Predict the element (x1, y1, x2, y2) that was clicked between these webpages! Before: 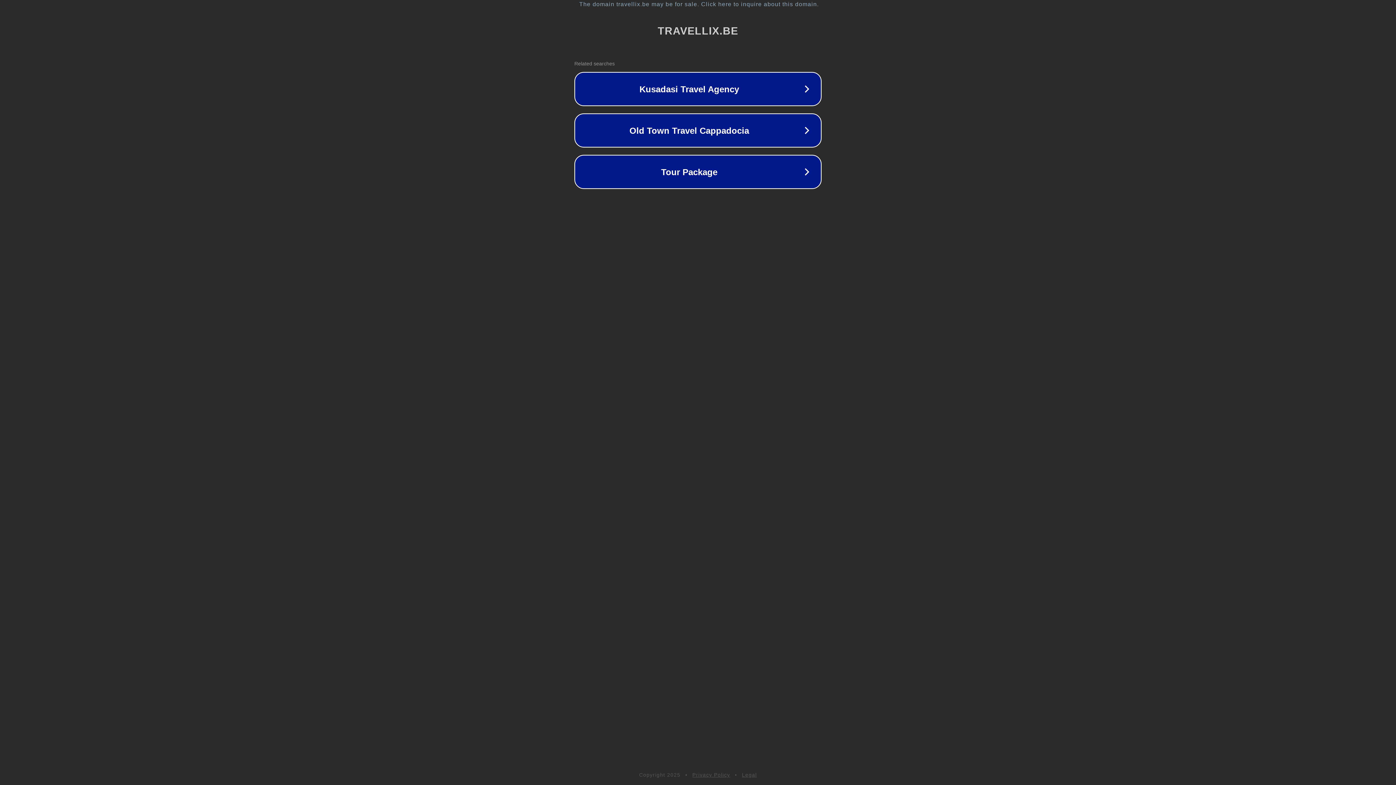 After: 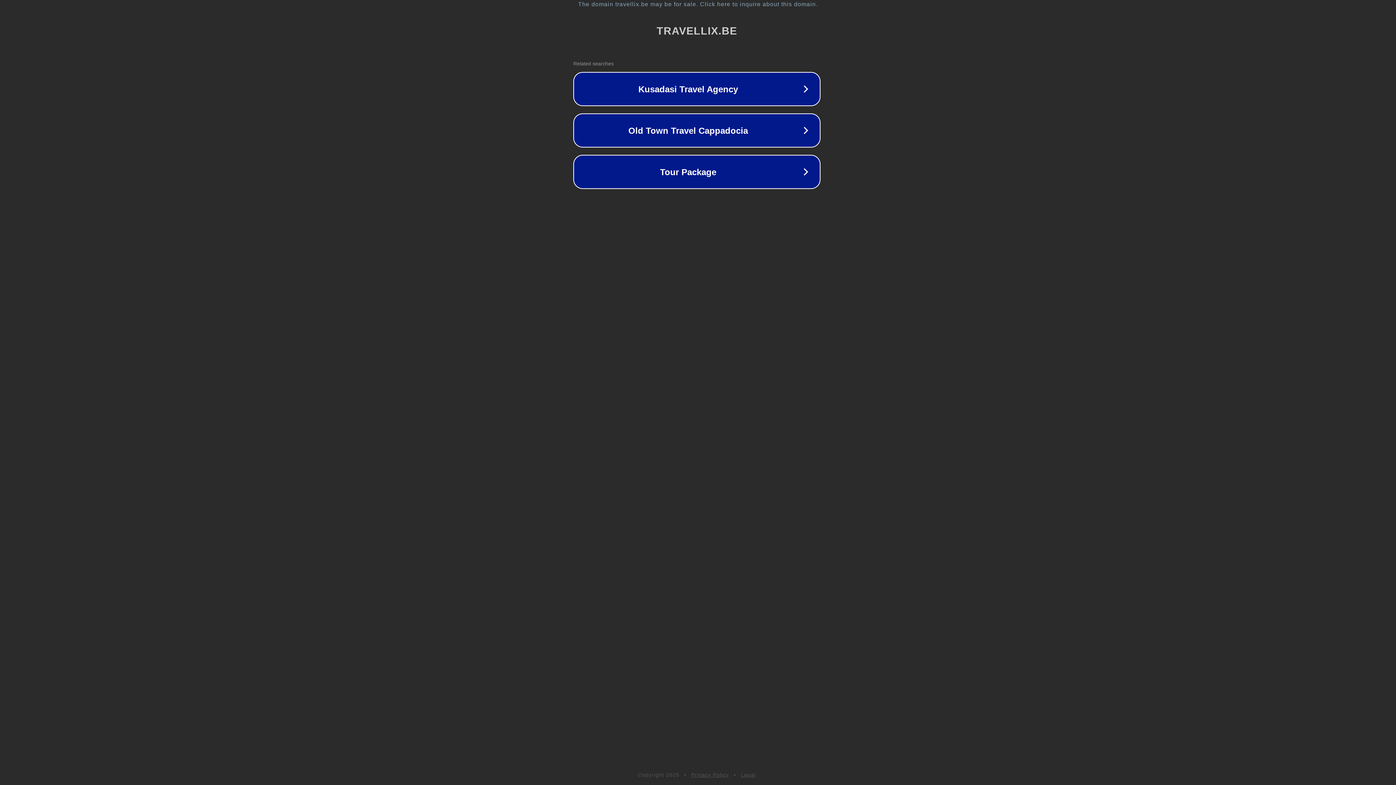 Action: bbox: (1, 1, 1397, 7) label: The domain travellix.be may be for sale. Click here to inquire about this domain.